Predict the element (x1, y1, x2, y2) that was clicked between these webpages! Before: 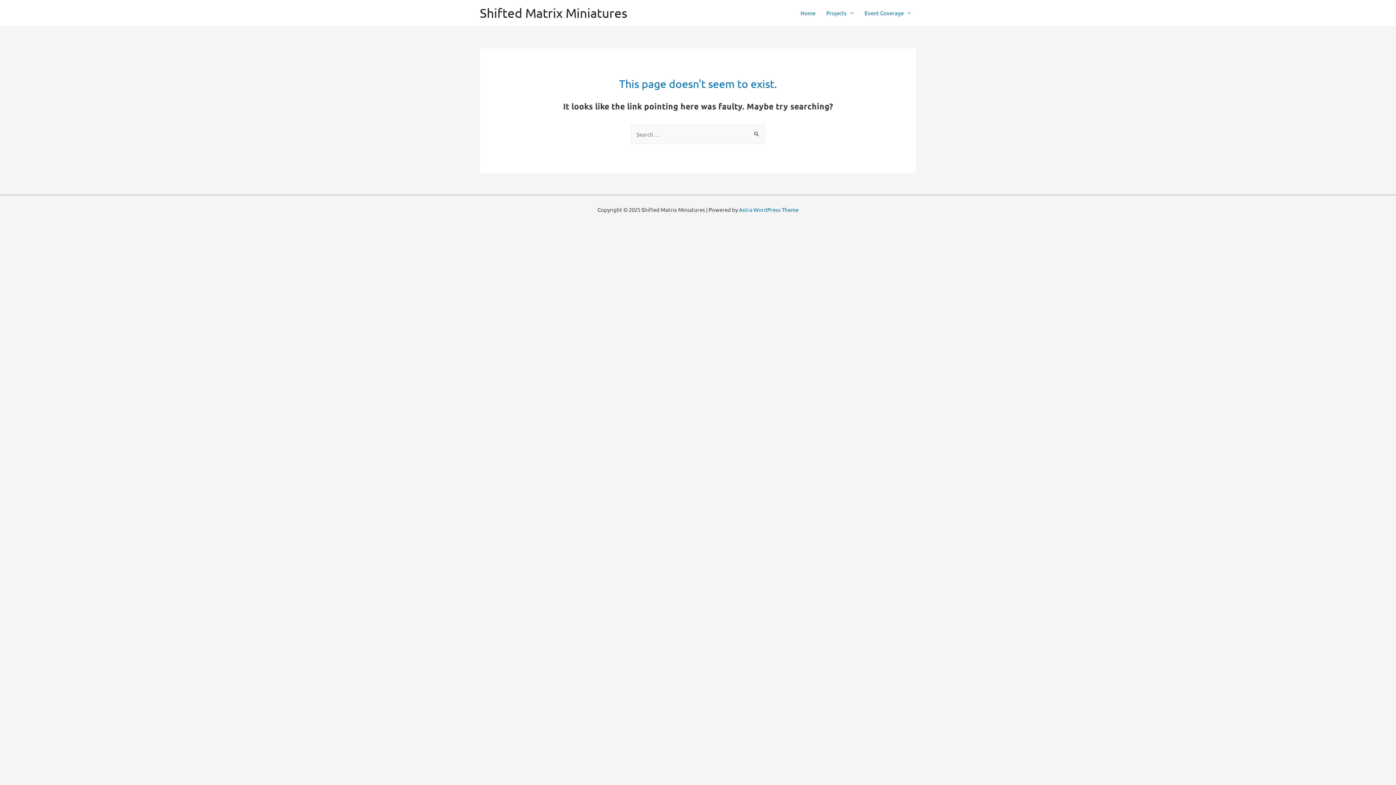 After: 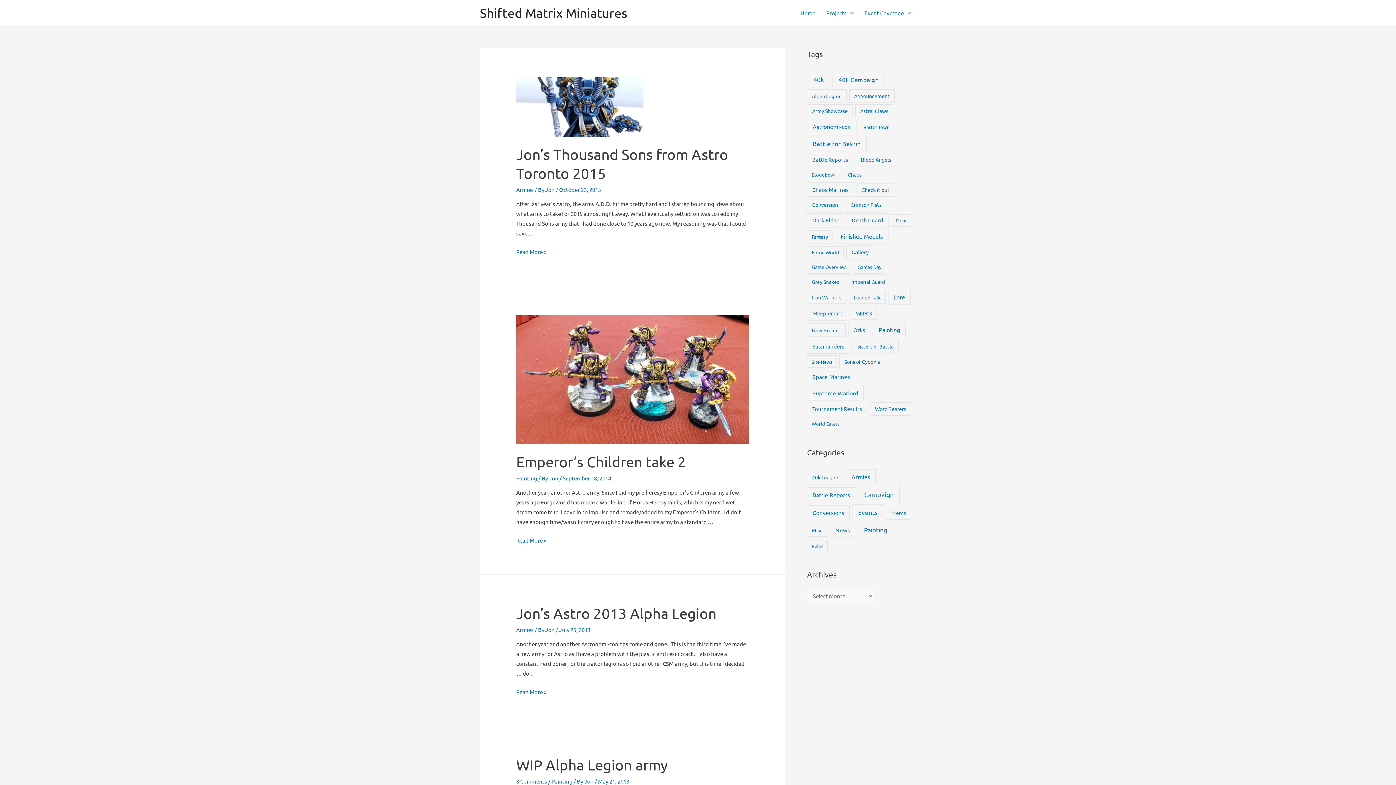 Action: bbox: (480, 5, 627, 20) label: Shifted Matrix Miniatures